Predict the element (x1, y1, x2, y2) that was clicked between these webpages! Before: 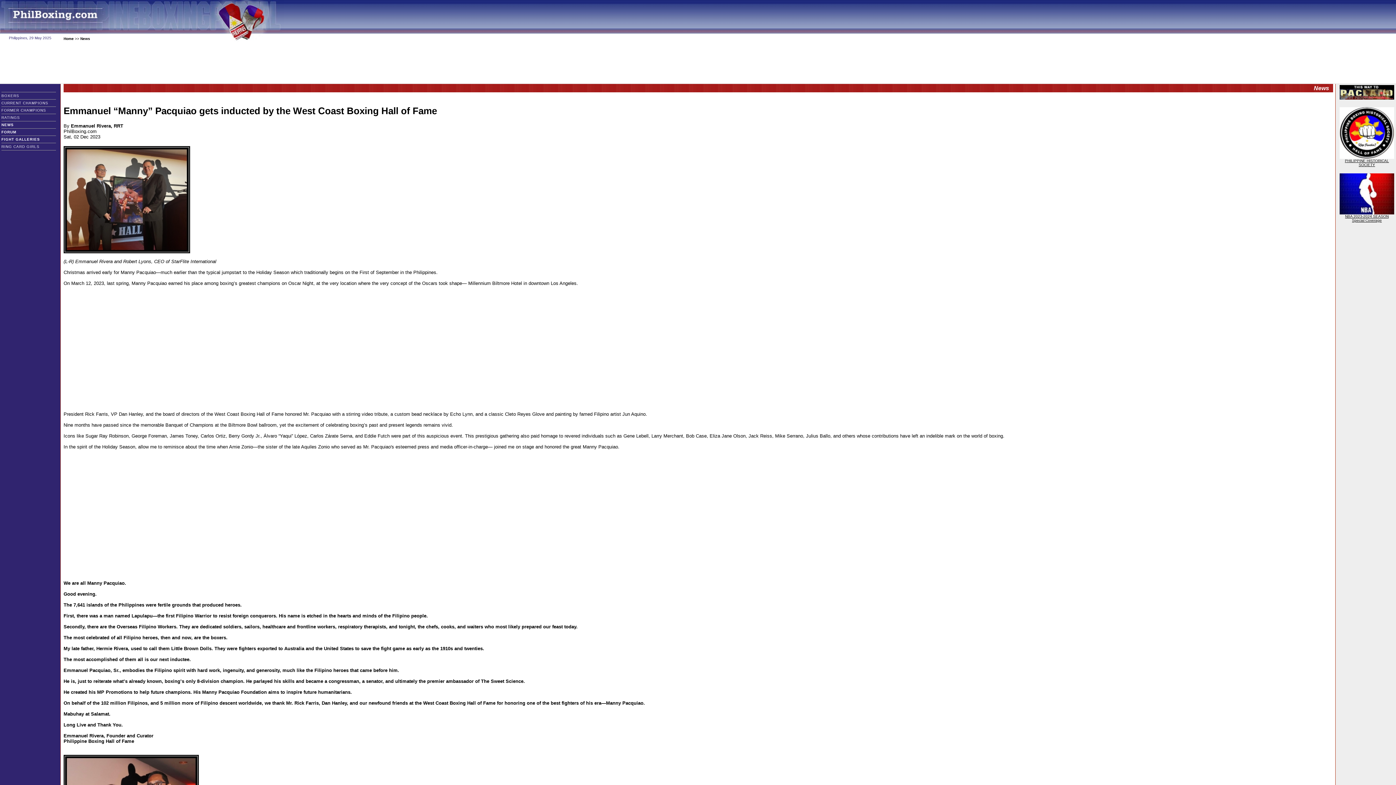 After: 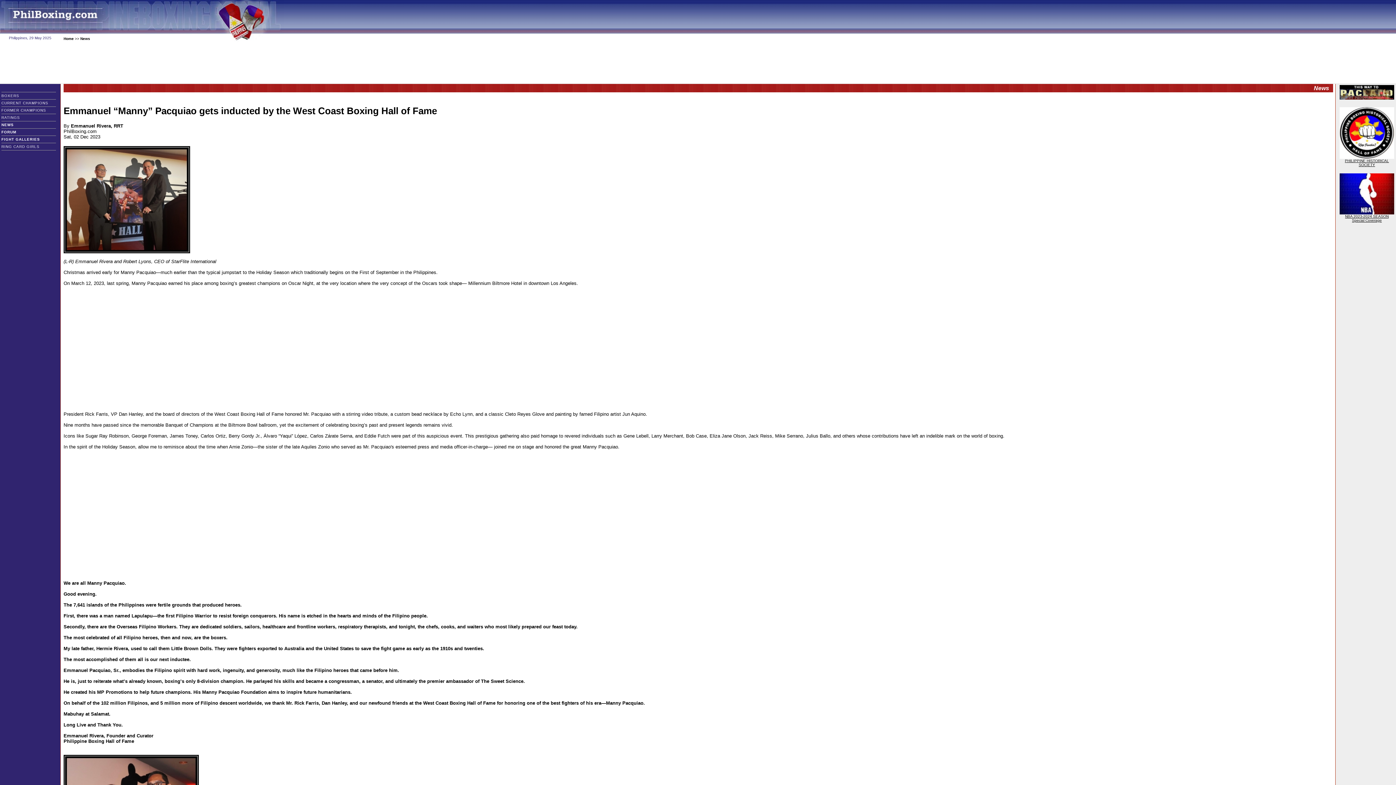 Action: bbox: (1340, 95, 1394, 101)